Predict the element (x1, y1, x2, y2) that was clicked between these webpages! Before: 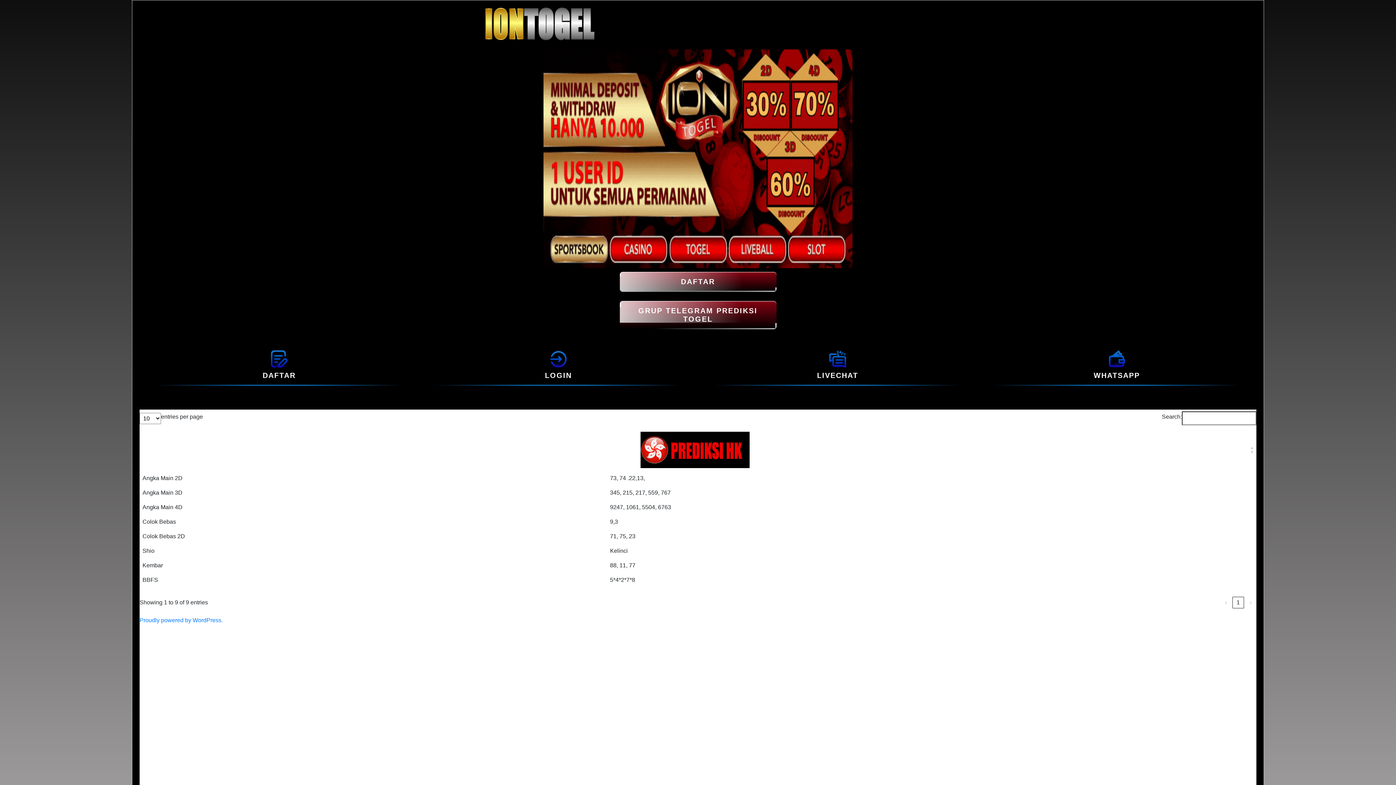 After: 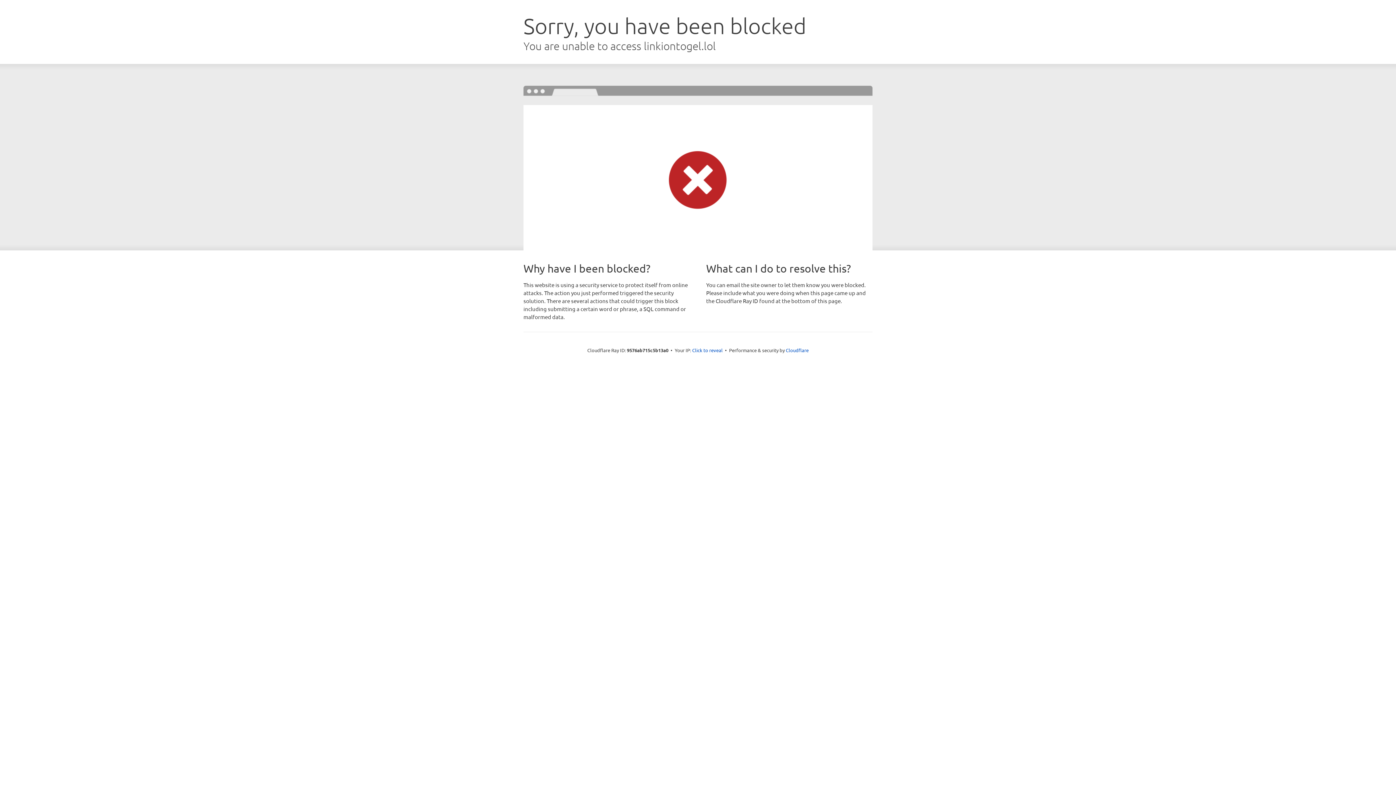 Action: bbox: (545, 371, 572, 379) label: LOGIN